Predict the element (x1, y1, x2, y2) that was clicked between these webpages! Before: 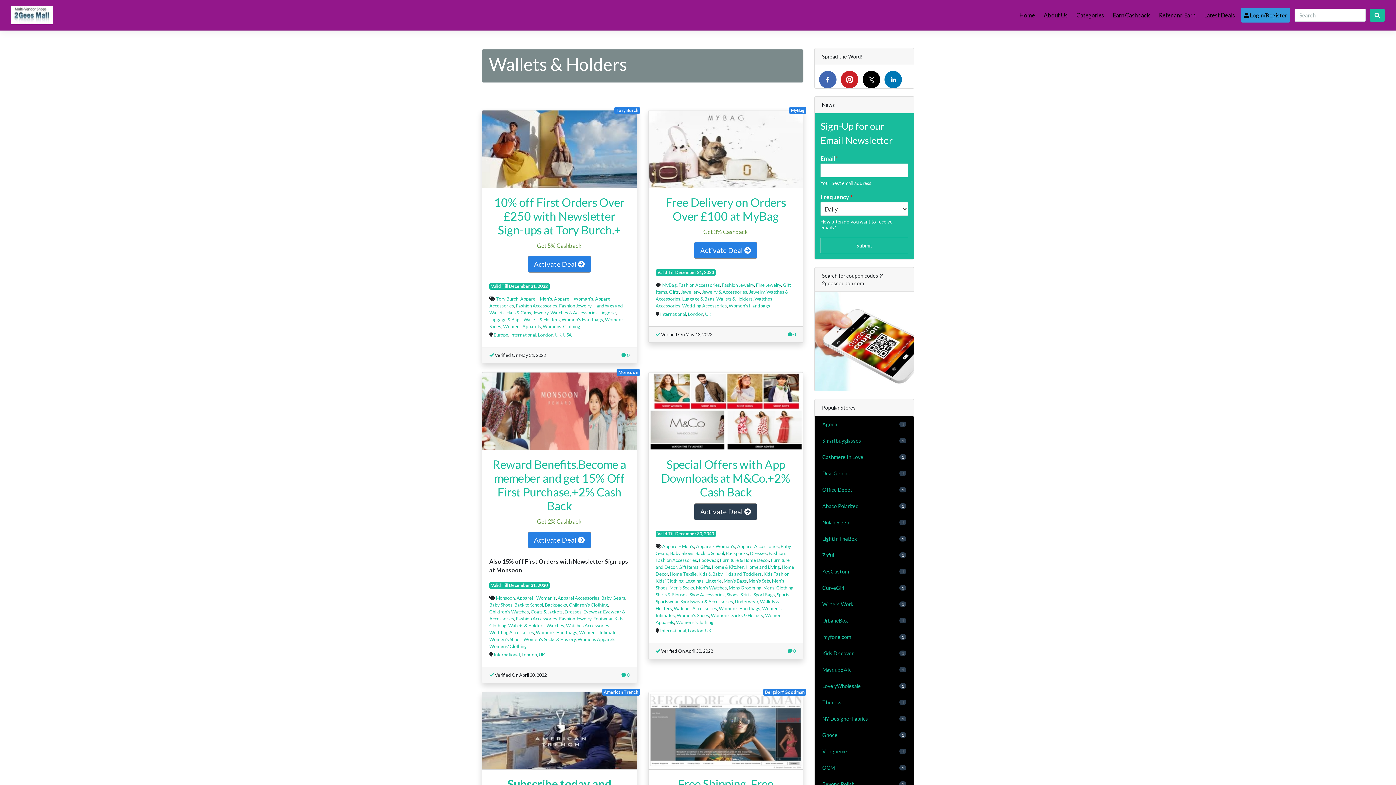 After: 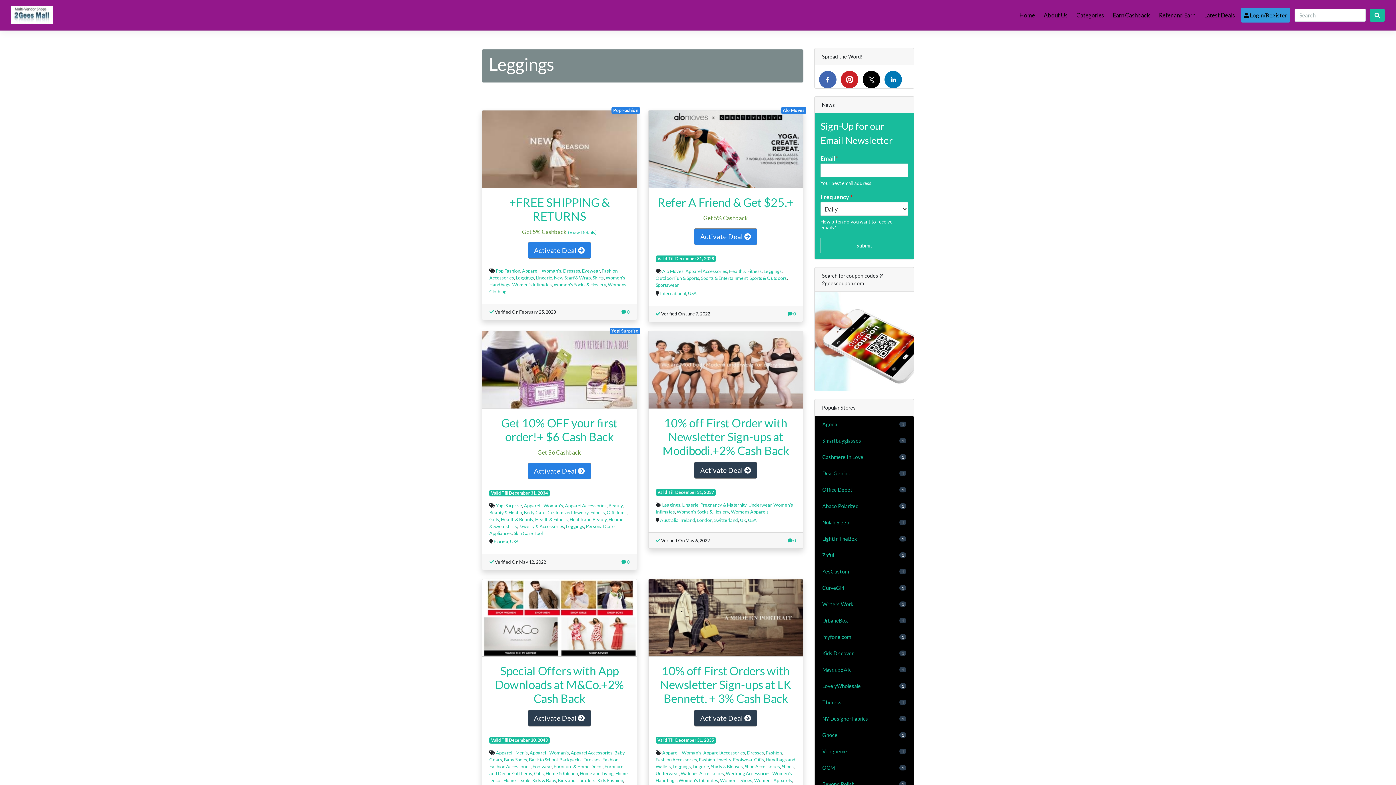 Action: label: Leggings bbox: (685, 578, 703, 583)